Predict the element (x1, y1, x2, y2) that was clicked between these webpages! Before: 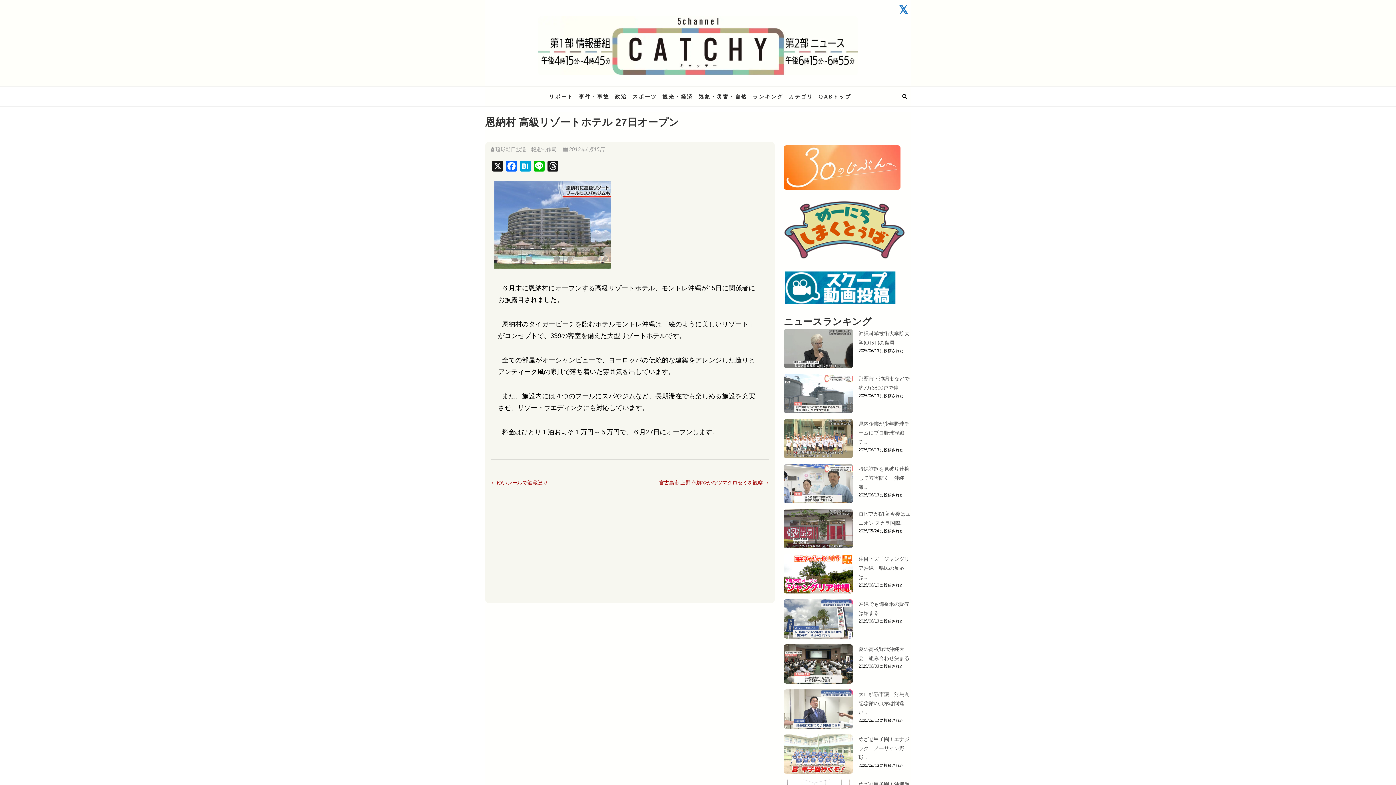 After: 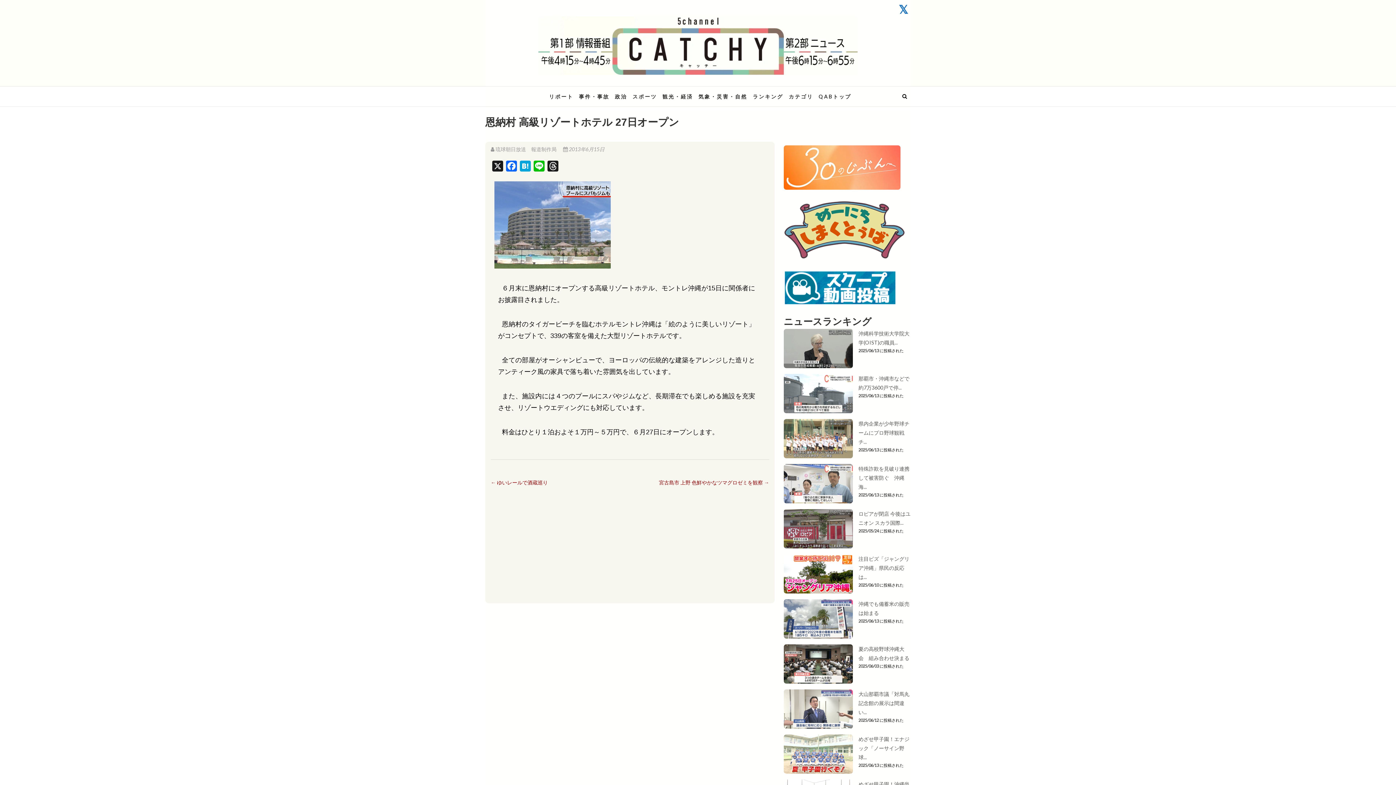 Action: label:  2013年6月15日 bbox: (563, 146, 604, 152)